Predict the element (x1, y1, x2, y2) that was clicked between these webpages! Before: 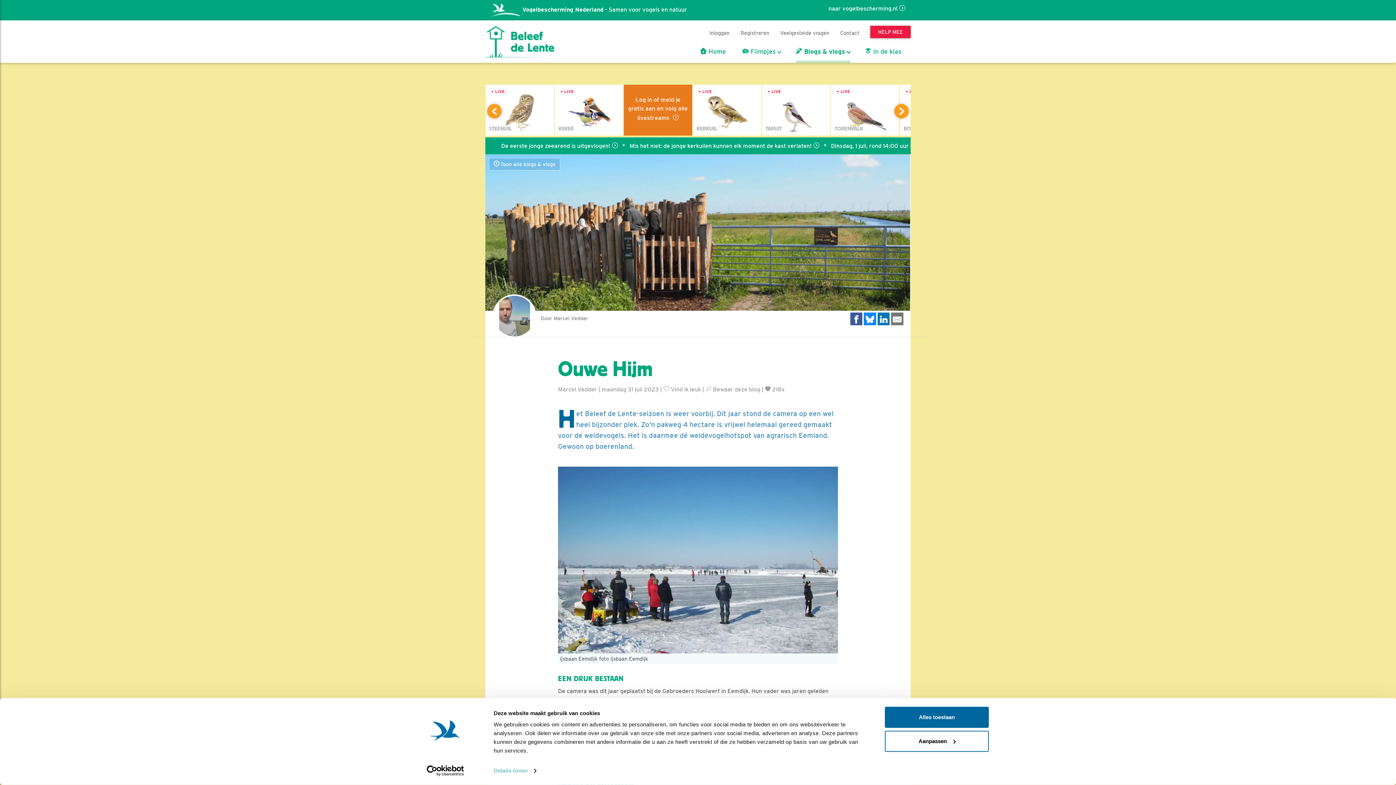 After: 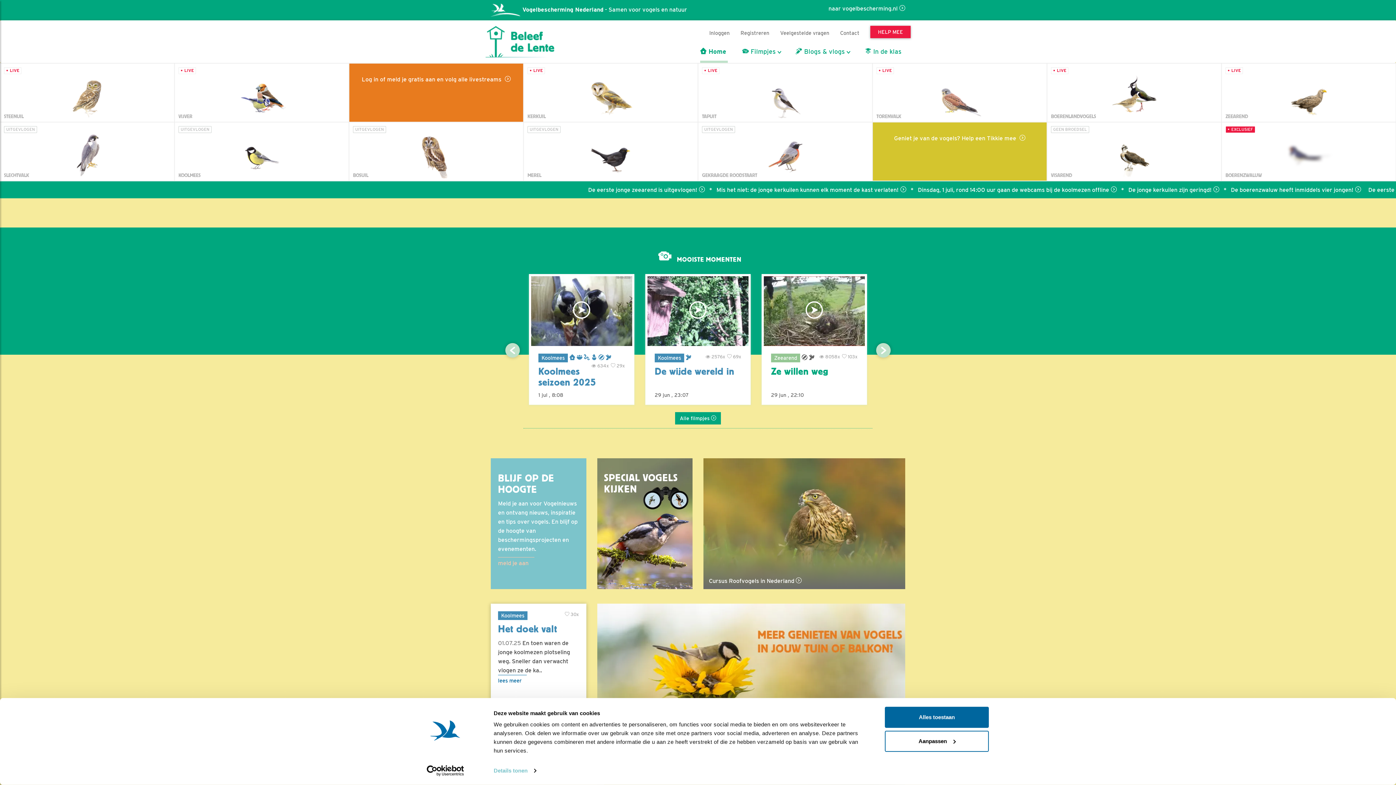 Action: bbox: (700, 48, 728, 60) label:  Home